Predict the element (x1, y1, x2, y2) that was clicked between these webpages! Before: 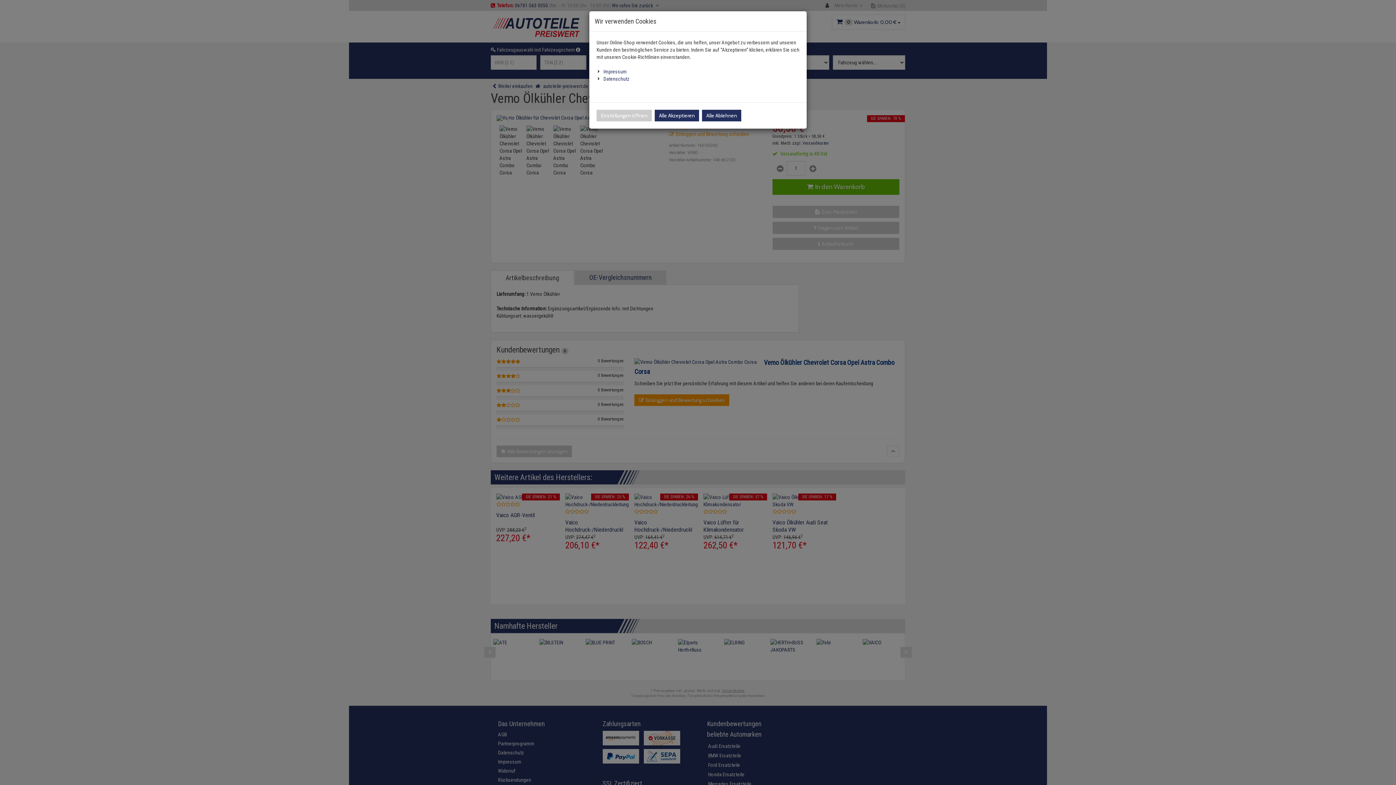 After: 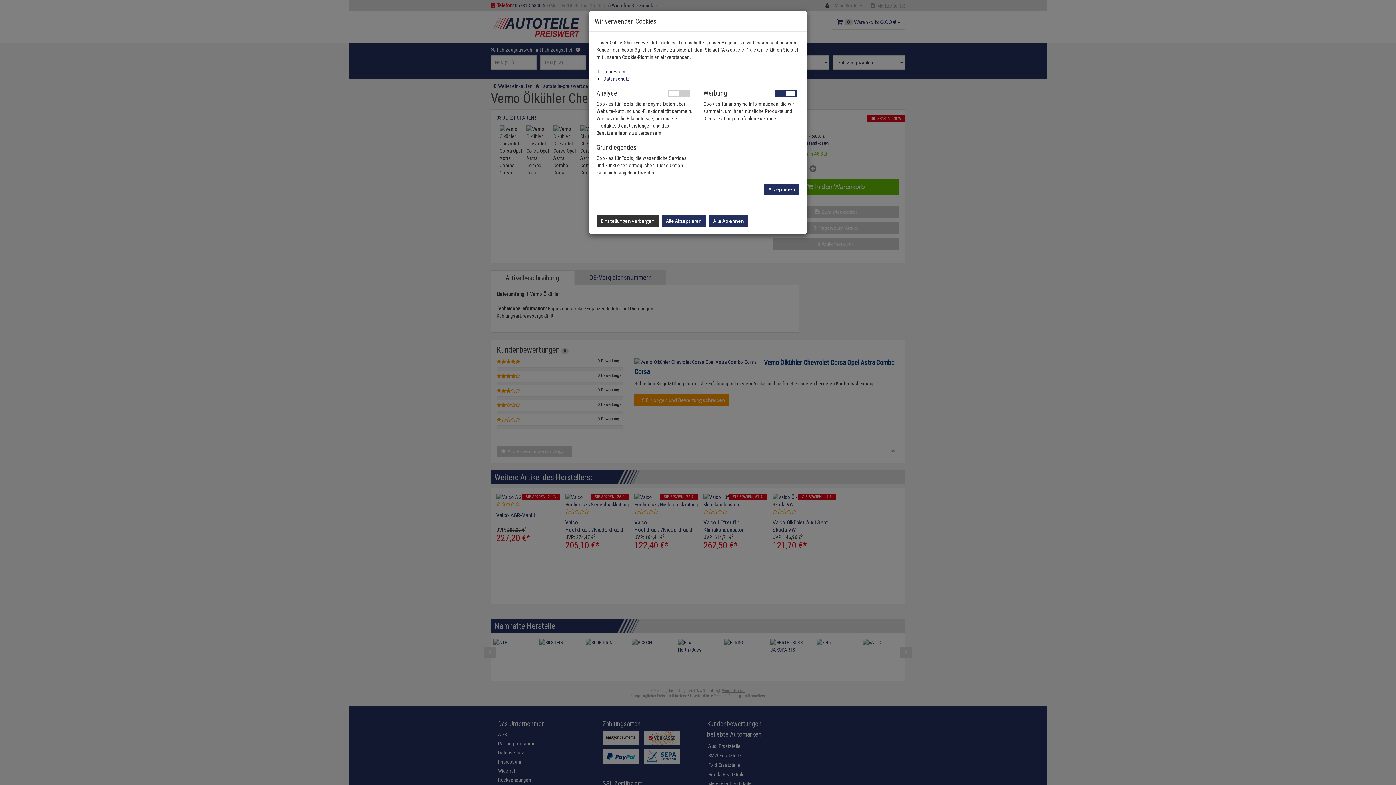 Action: bbox: (596, 109, 652, 121) label: Einstellungen öffnen